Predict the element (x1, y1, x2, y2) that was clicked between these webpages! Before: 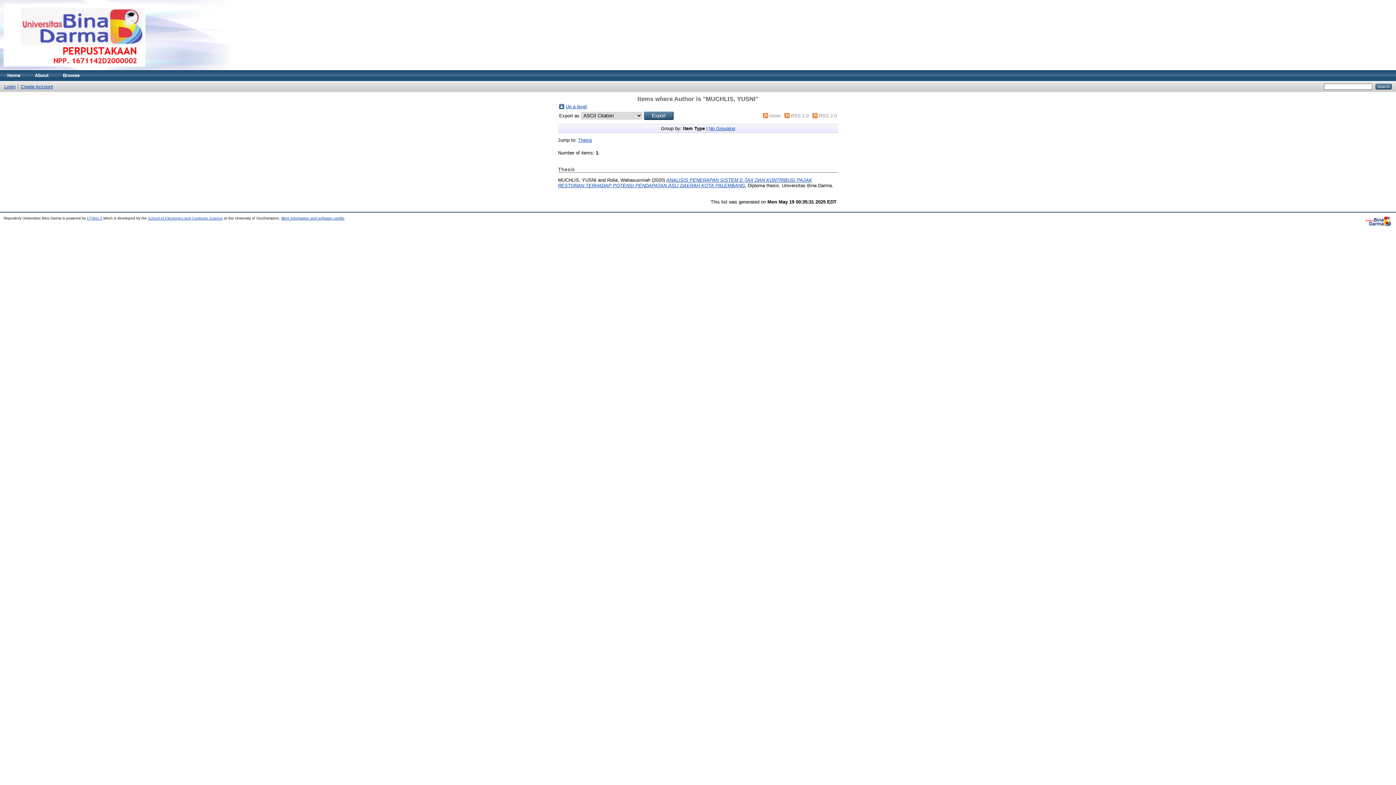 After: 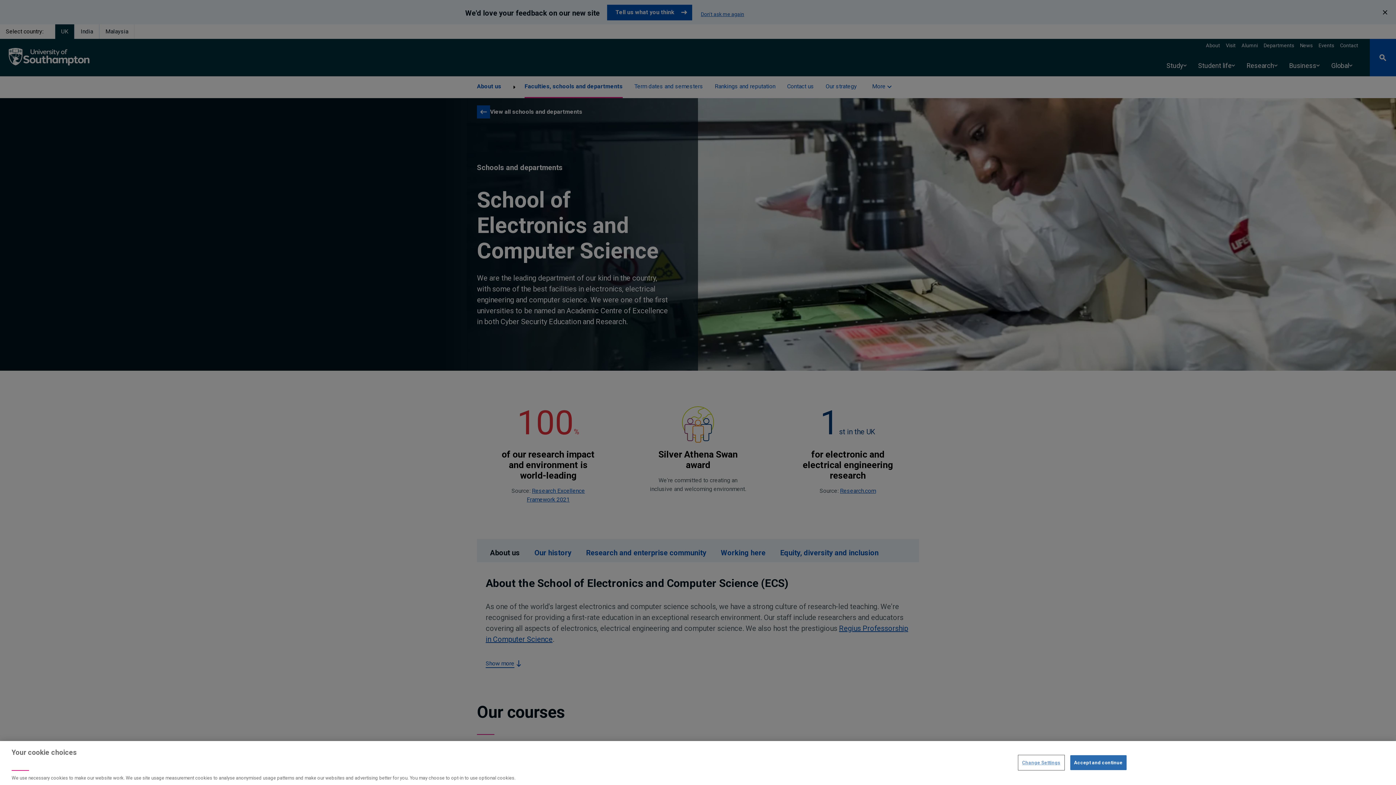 Action: label: School of Electronics and Computer Science bbox: (148, 216, 222, 220)